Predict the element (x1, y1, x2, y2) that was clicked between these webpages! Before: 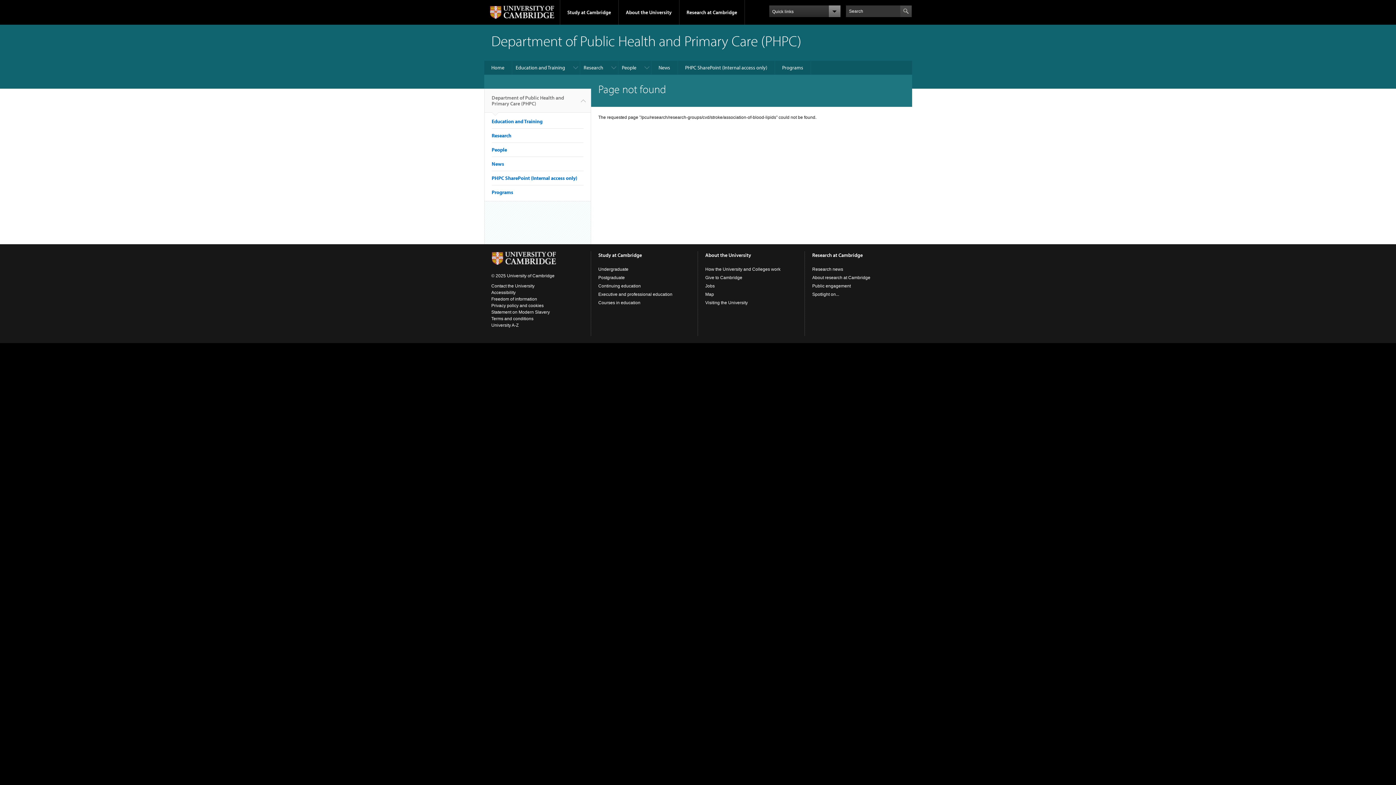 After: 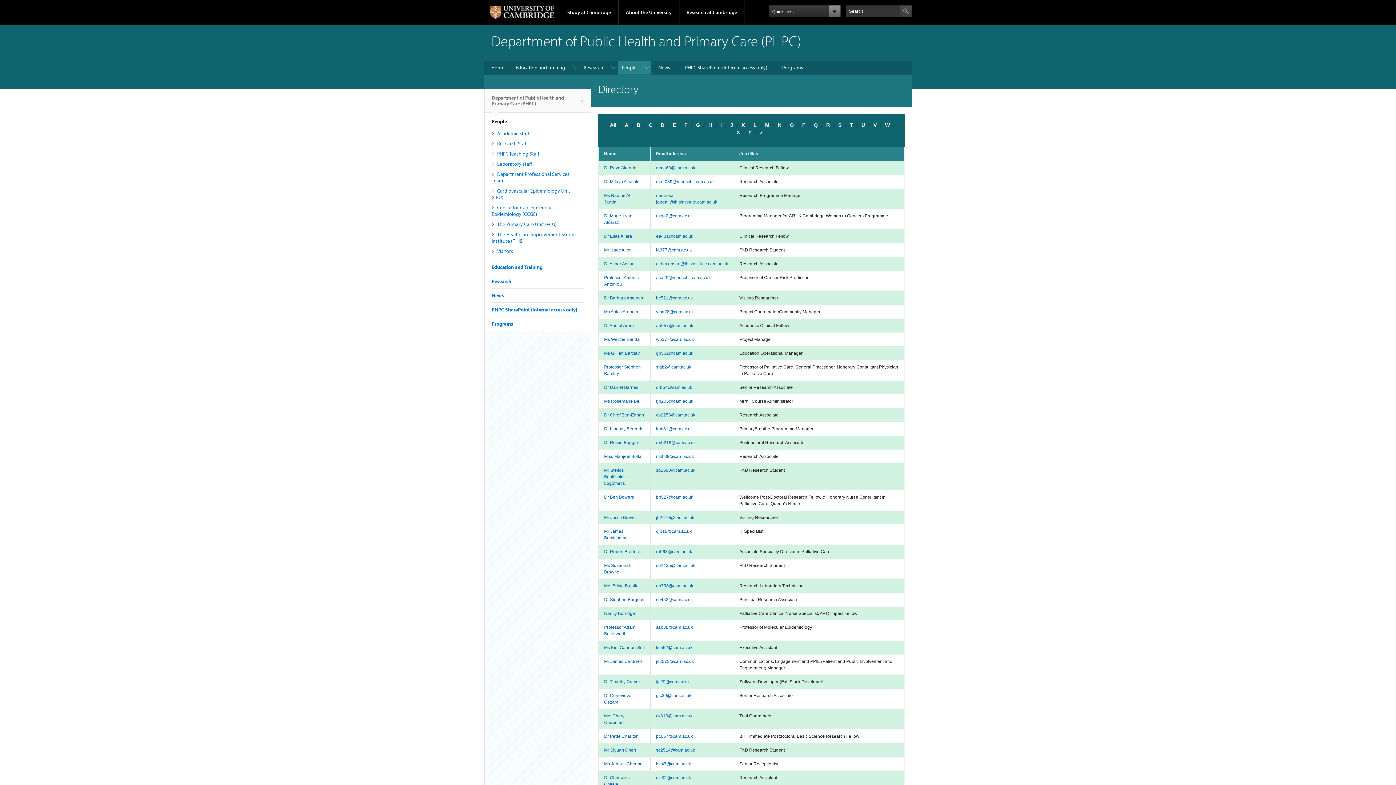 Action: bbox: (491, 146, 507, 153) label: People